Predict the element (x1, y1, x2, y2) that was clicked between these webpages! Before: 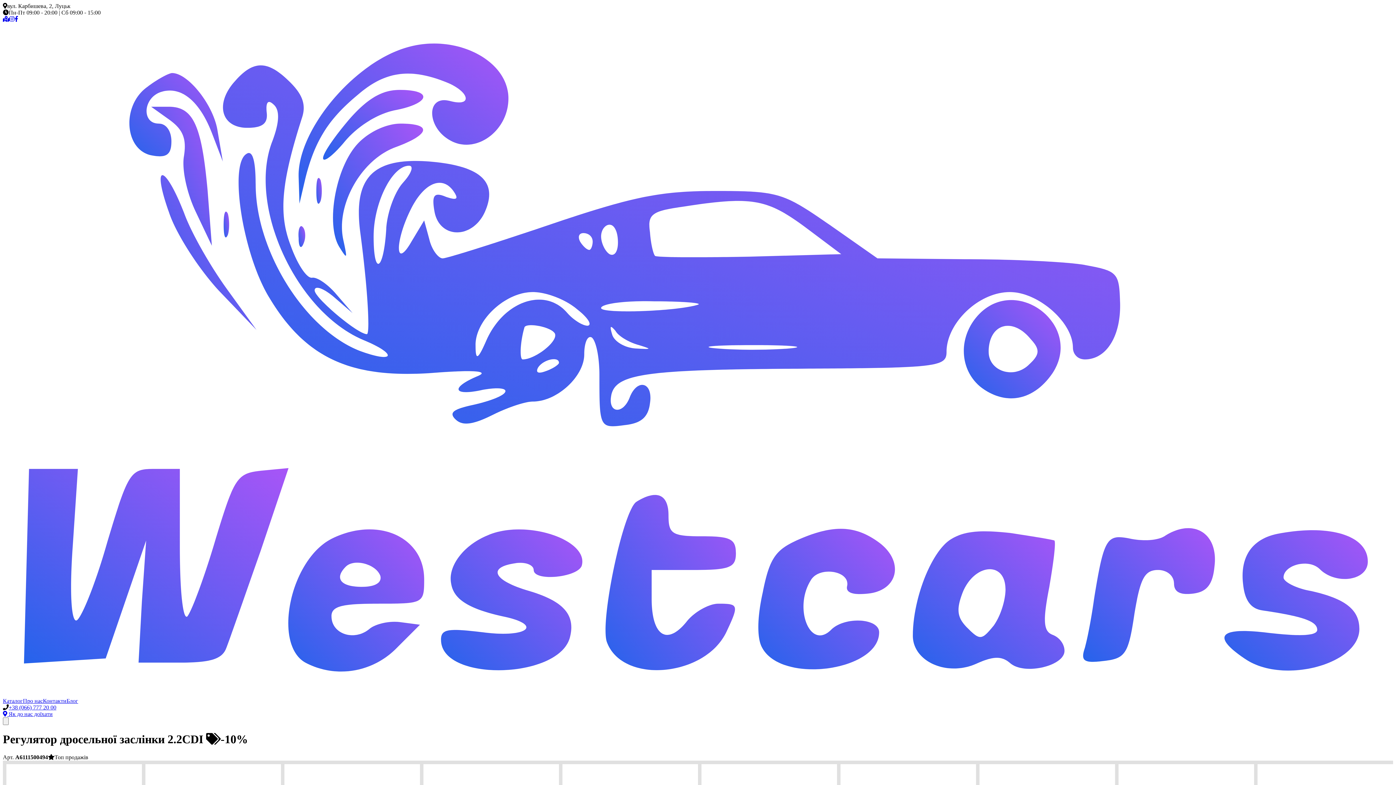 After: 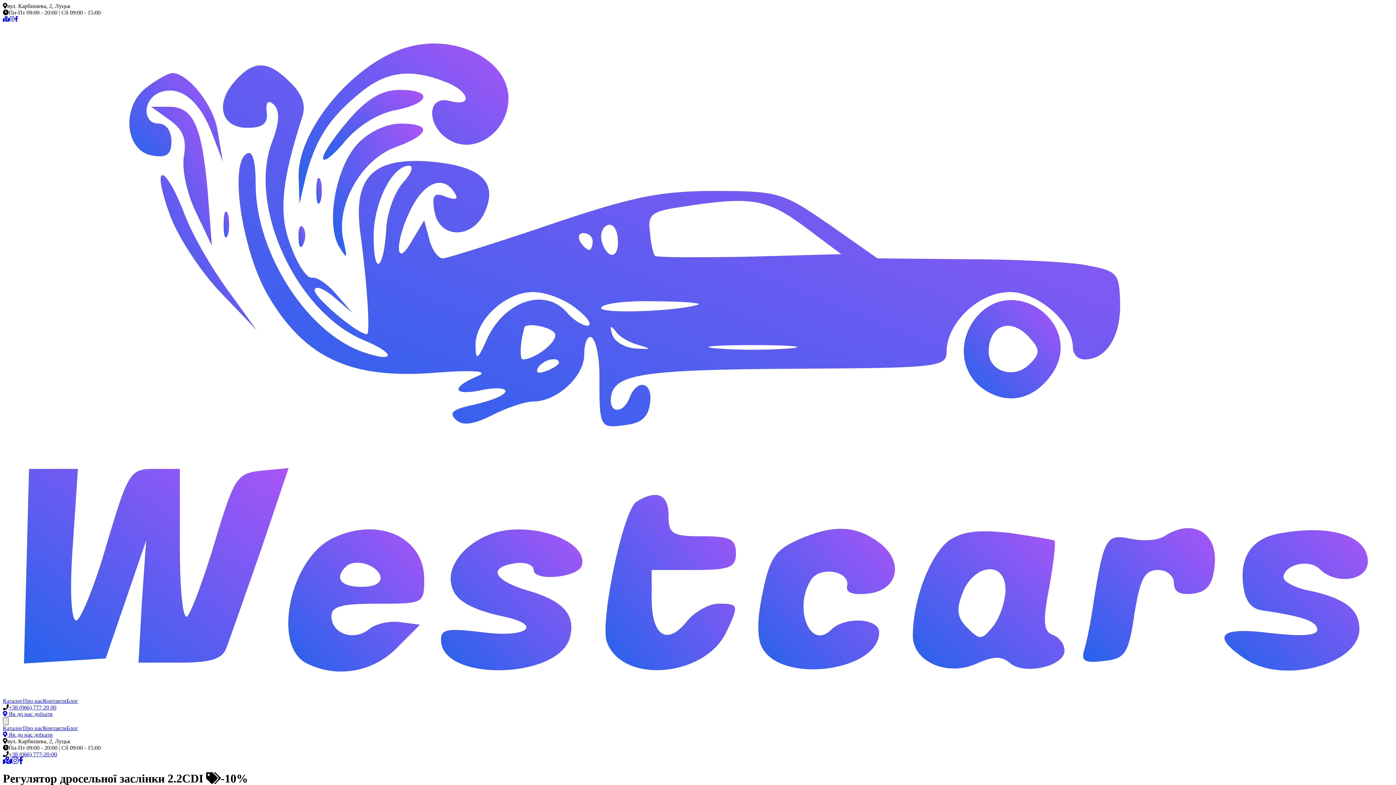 Action: bbox: (2, 717, 8, 725)